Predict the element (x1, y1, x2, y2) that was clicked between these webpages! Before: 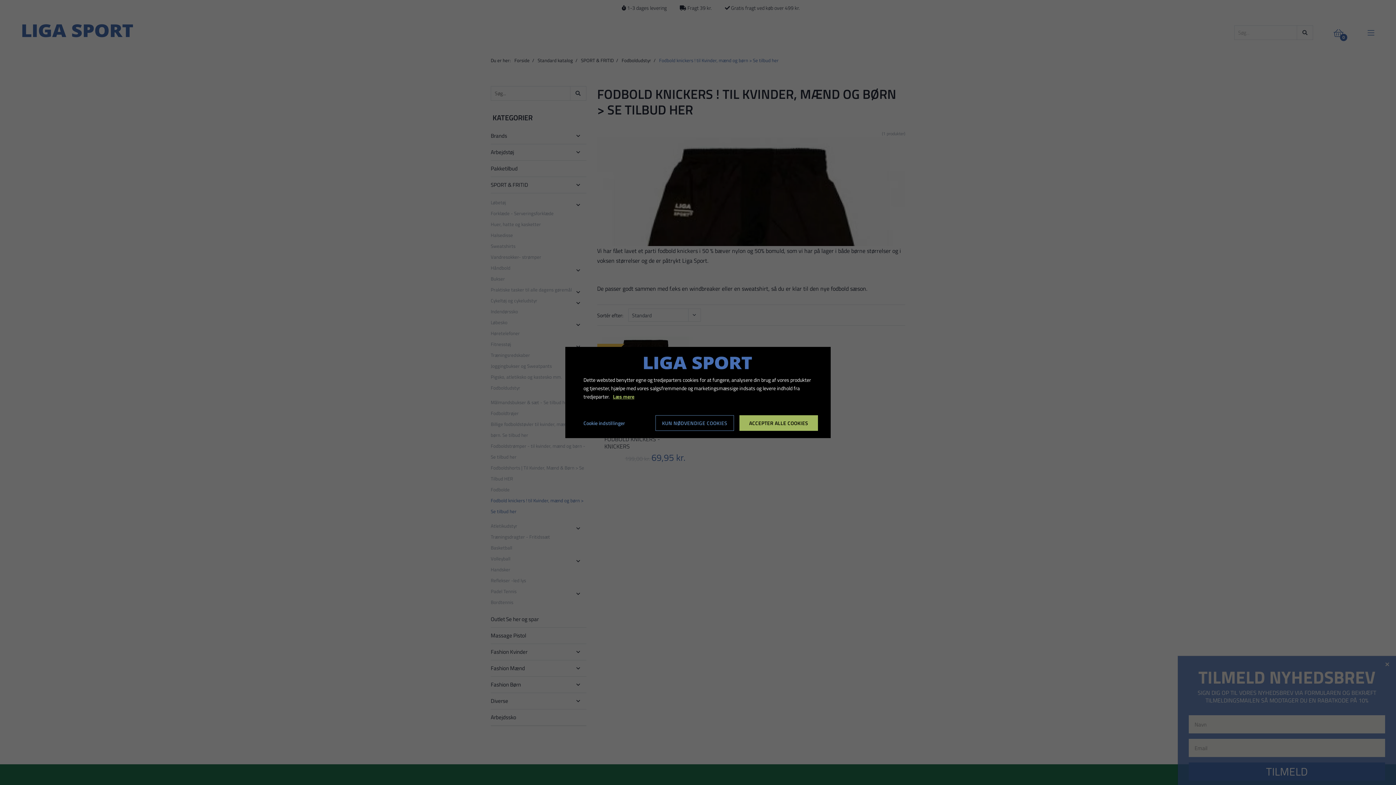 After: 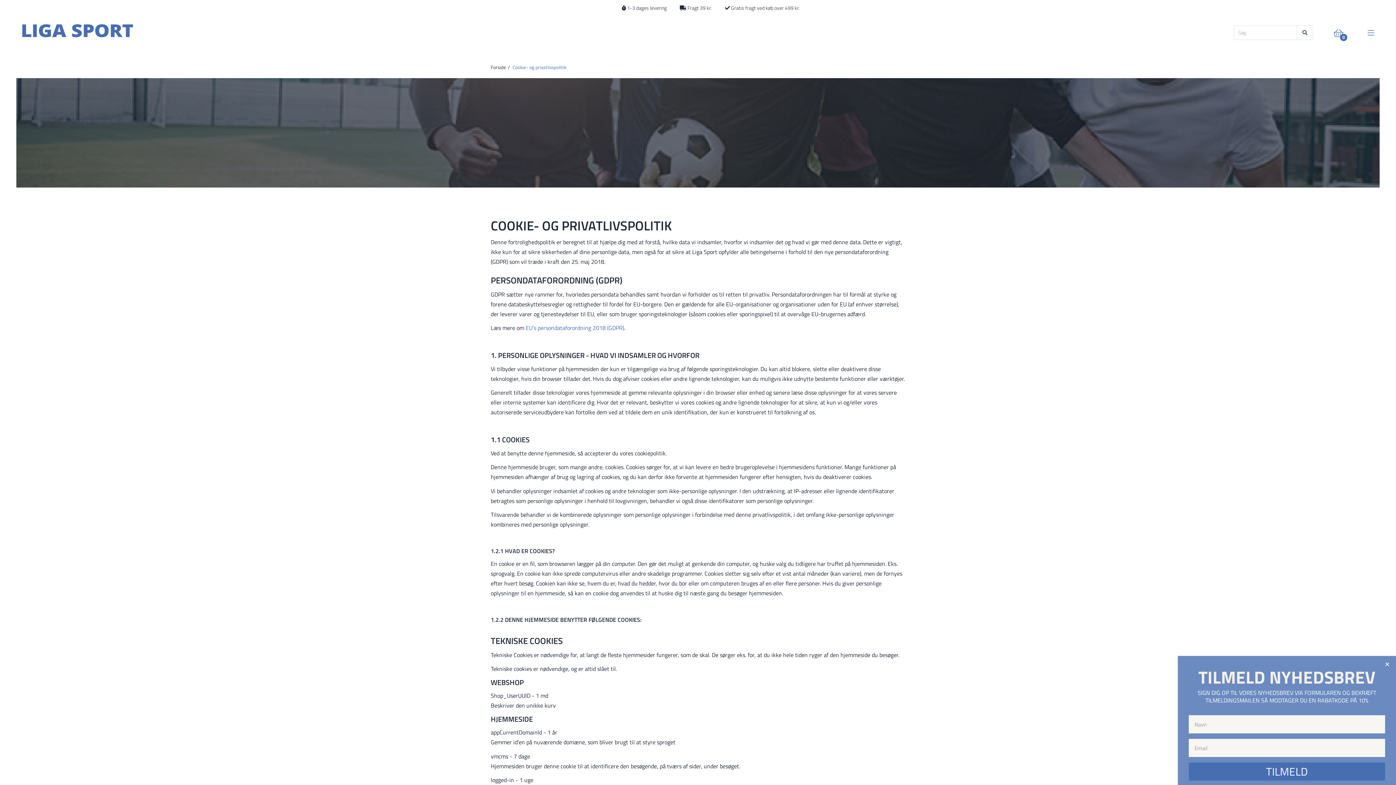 Action: bbox: (613, 392, 634, 400) label: Læs mere